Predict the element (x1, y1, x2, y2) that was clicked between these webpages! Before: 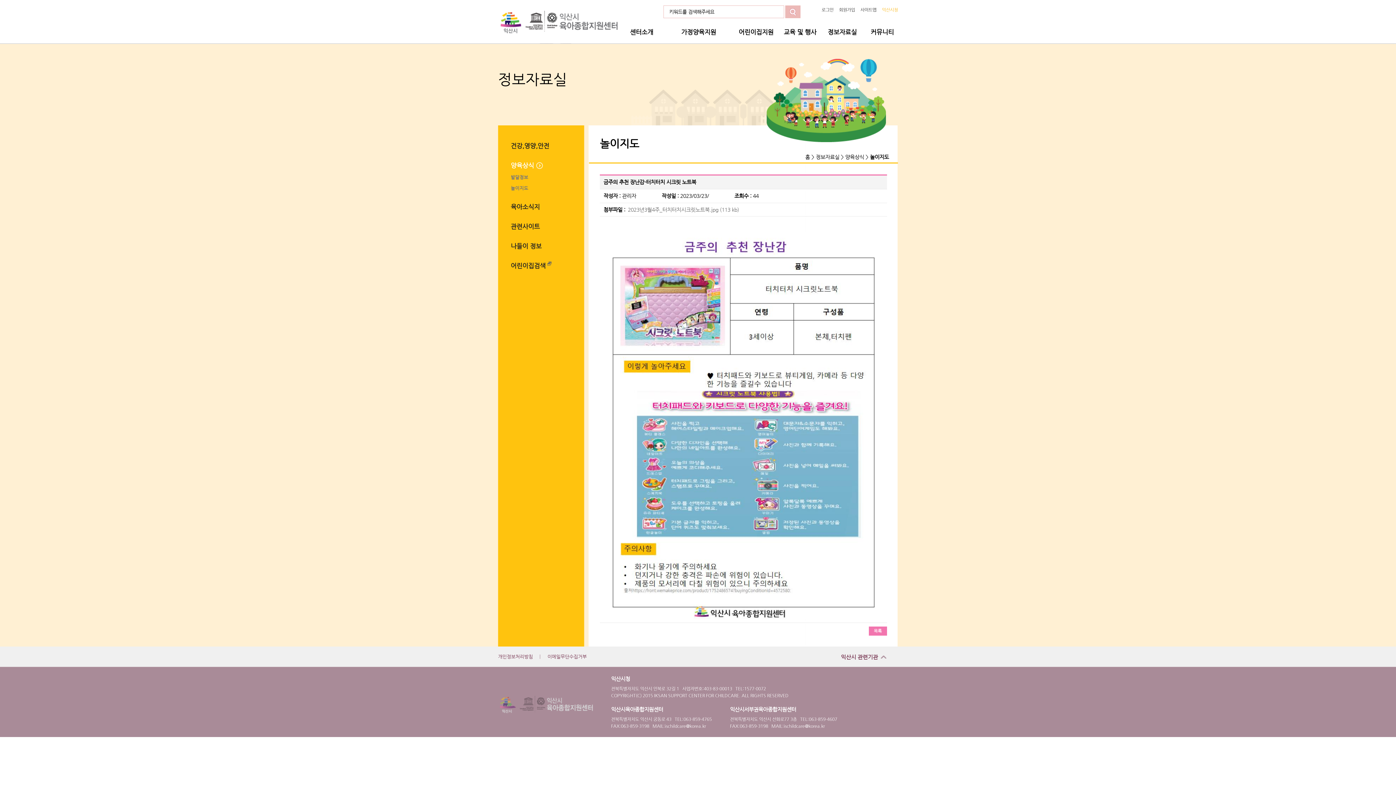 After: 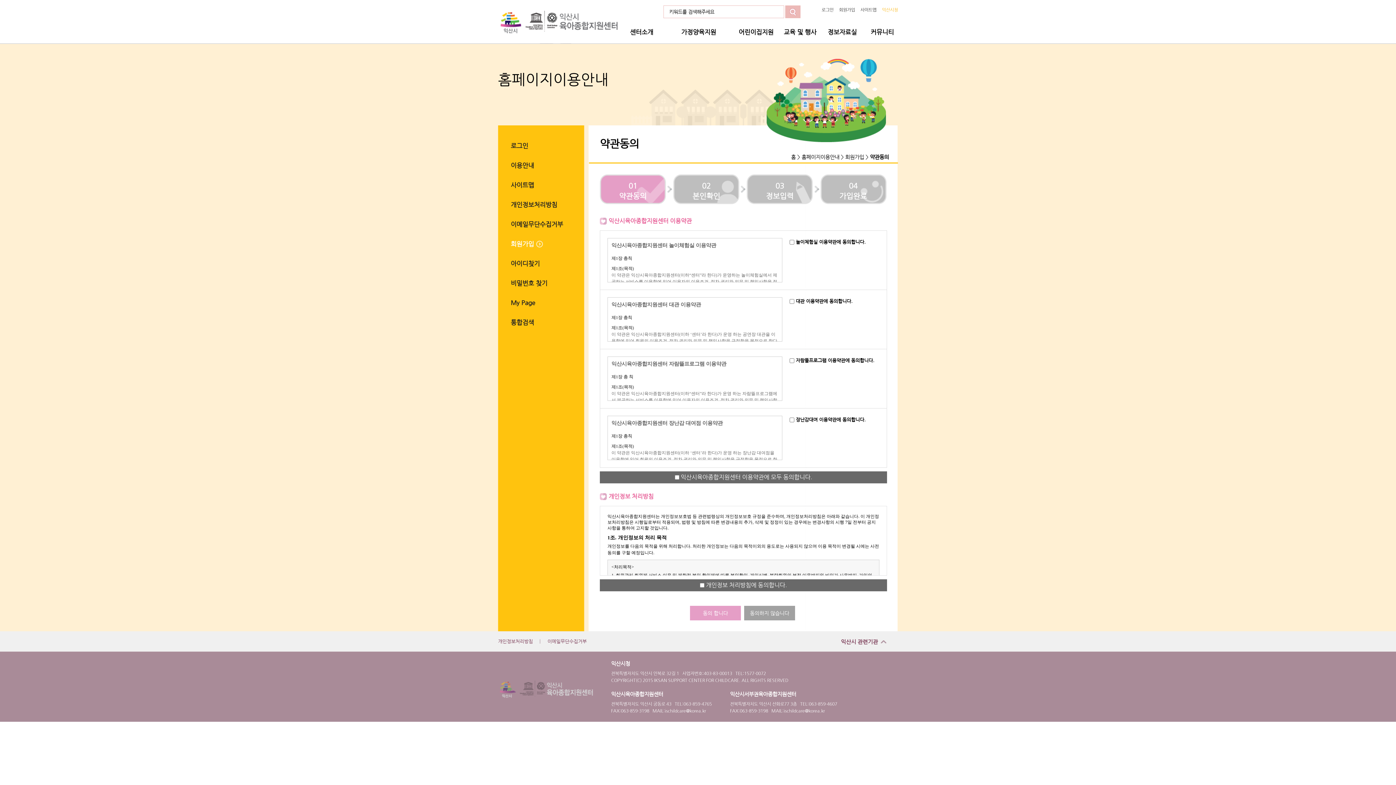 Action: label: 회원가입 bbox: (839, 7, 855, 12)